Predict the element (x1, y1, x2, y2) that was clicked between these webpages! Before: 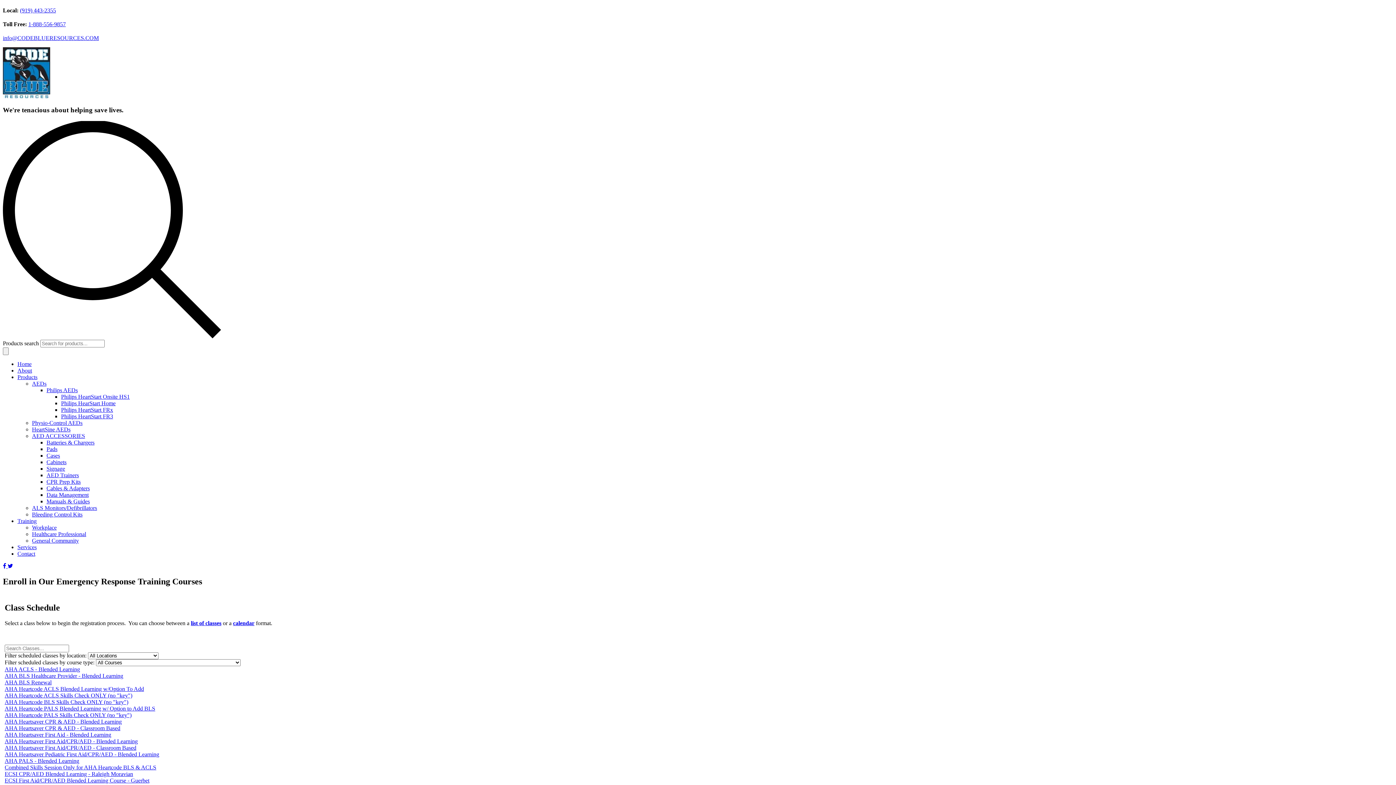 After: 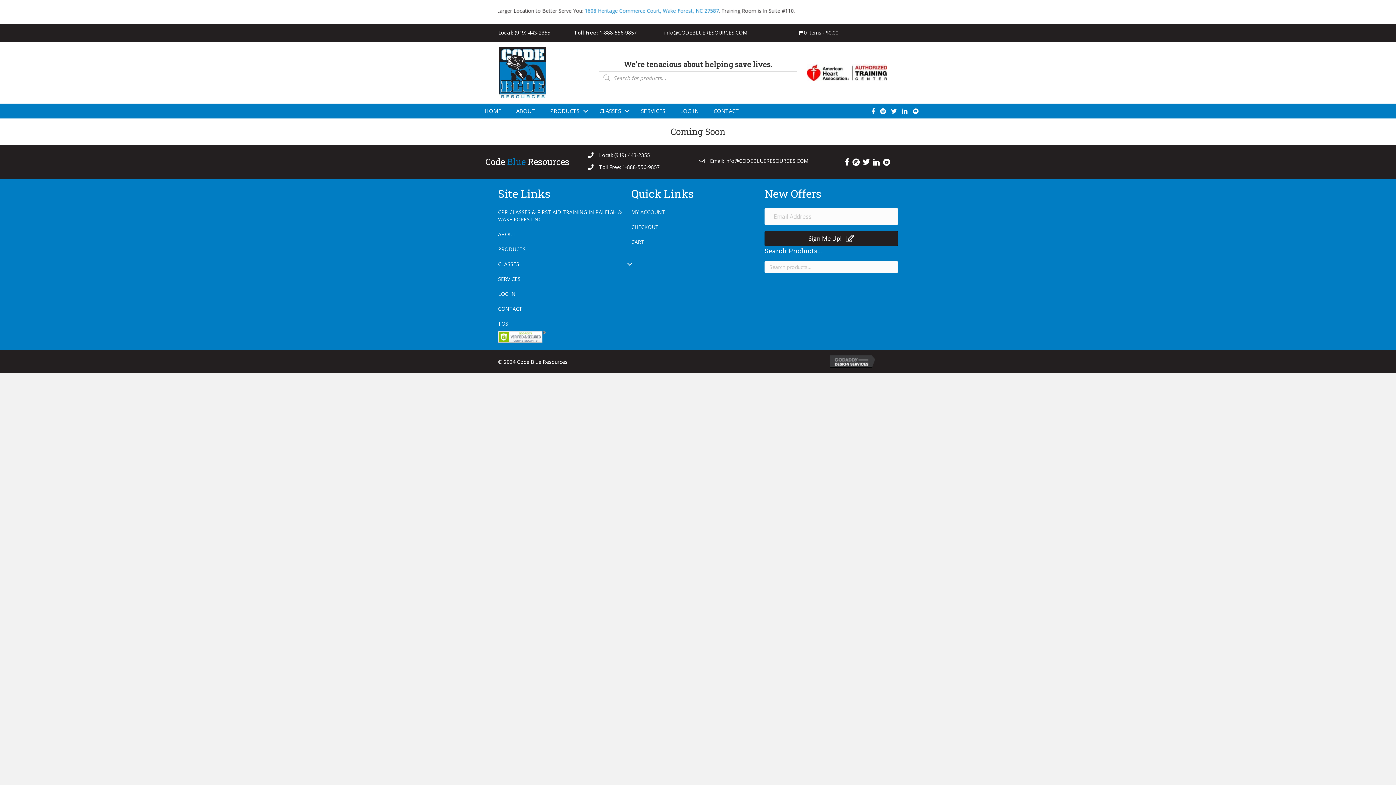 Action: label: Data Management bbox: (46, 492, 88, 498)